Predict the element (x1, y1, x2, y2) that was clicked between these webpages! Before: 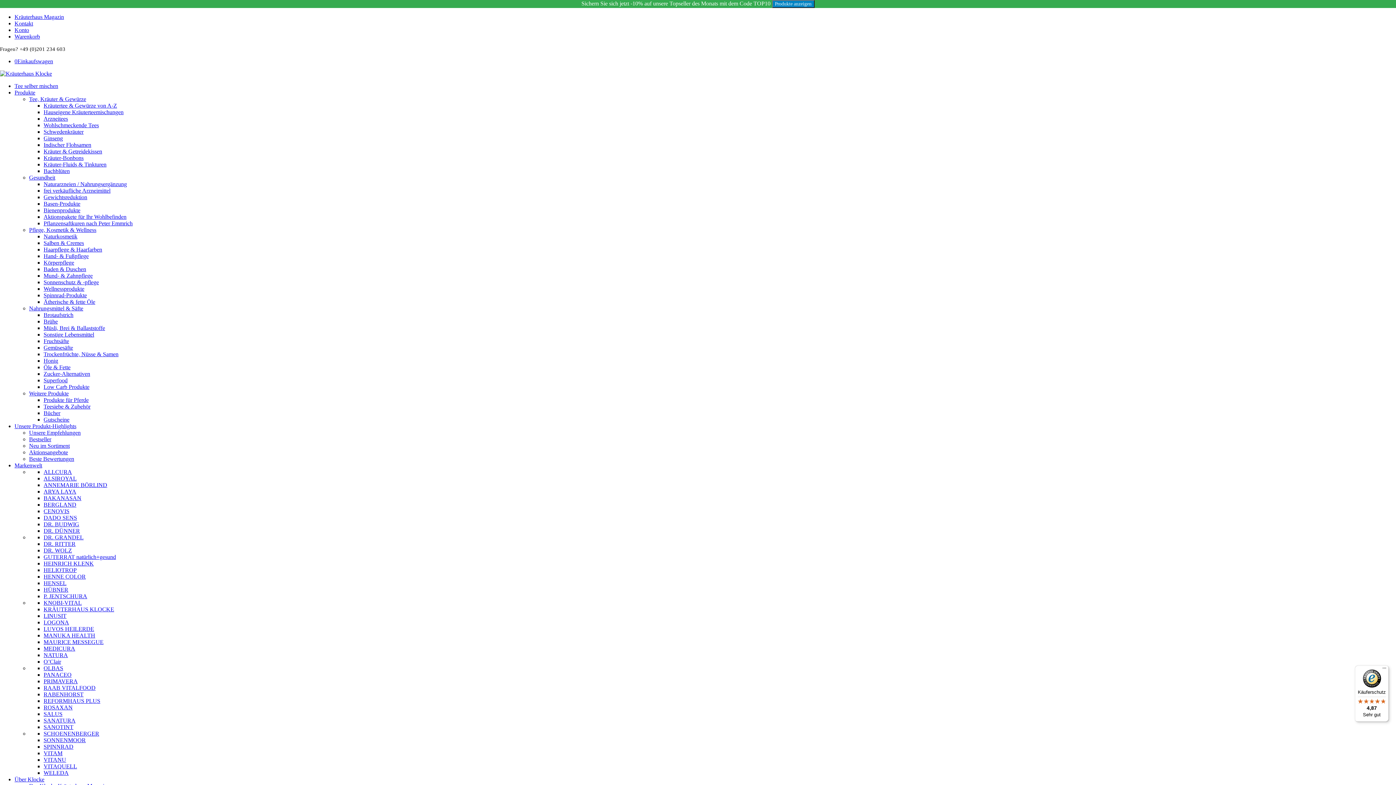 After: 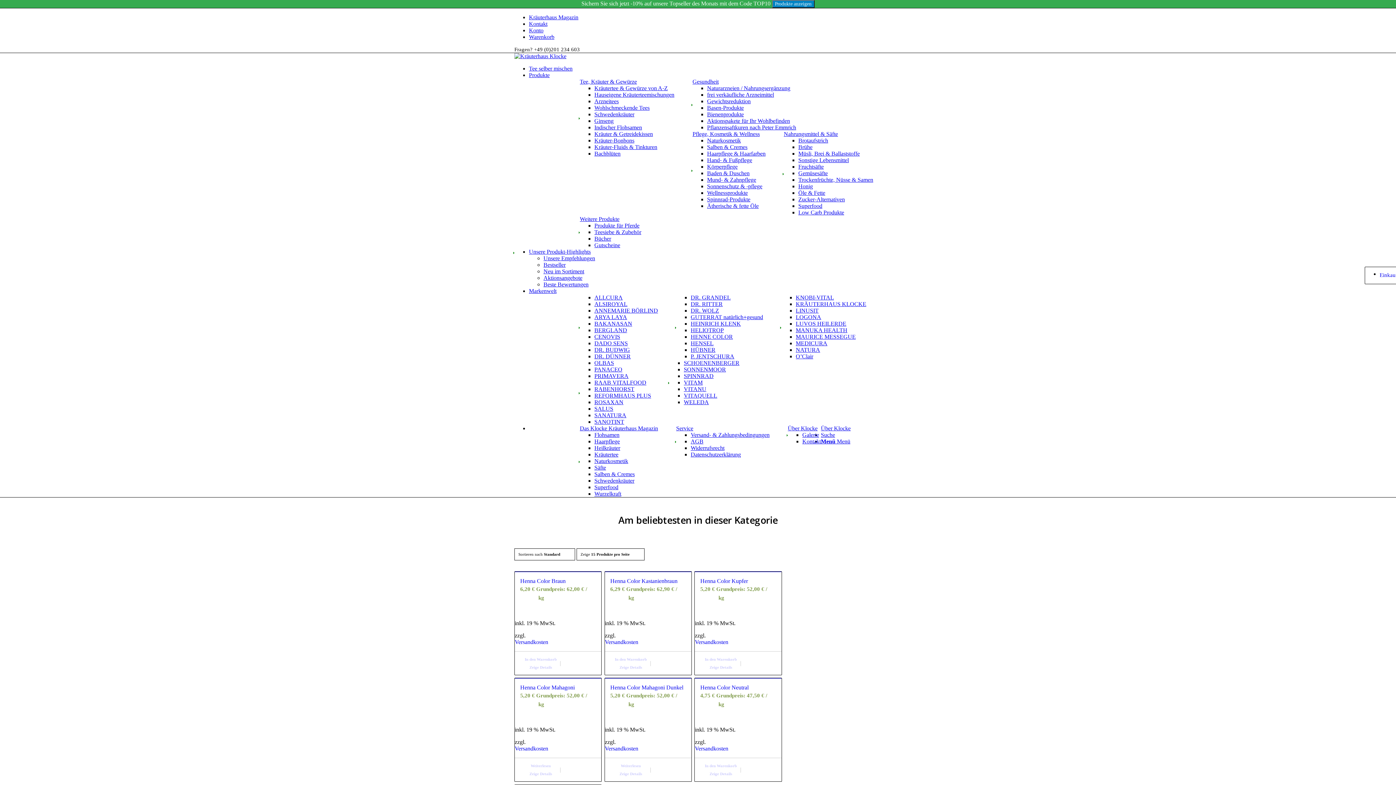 Action: label: HENNE COLOR bbox: (43, 573, 85, 580)